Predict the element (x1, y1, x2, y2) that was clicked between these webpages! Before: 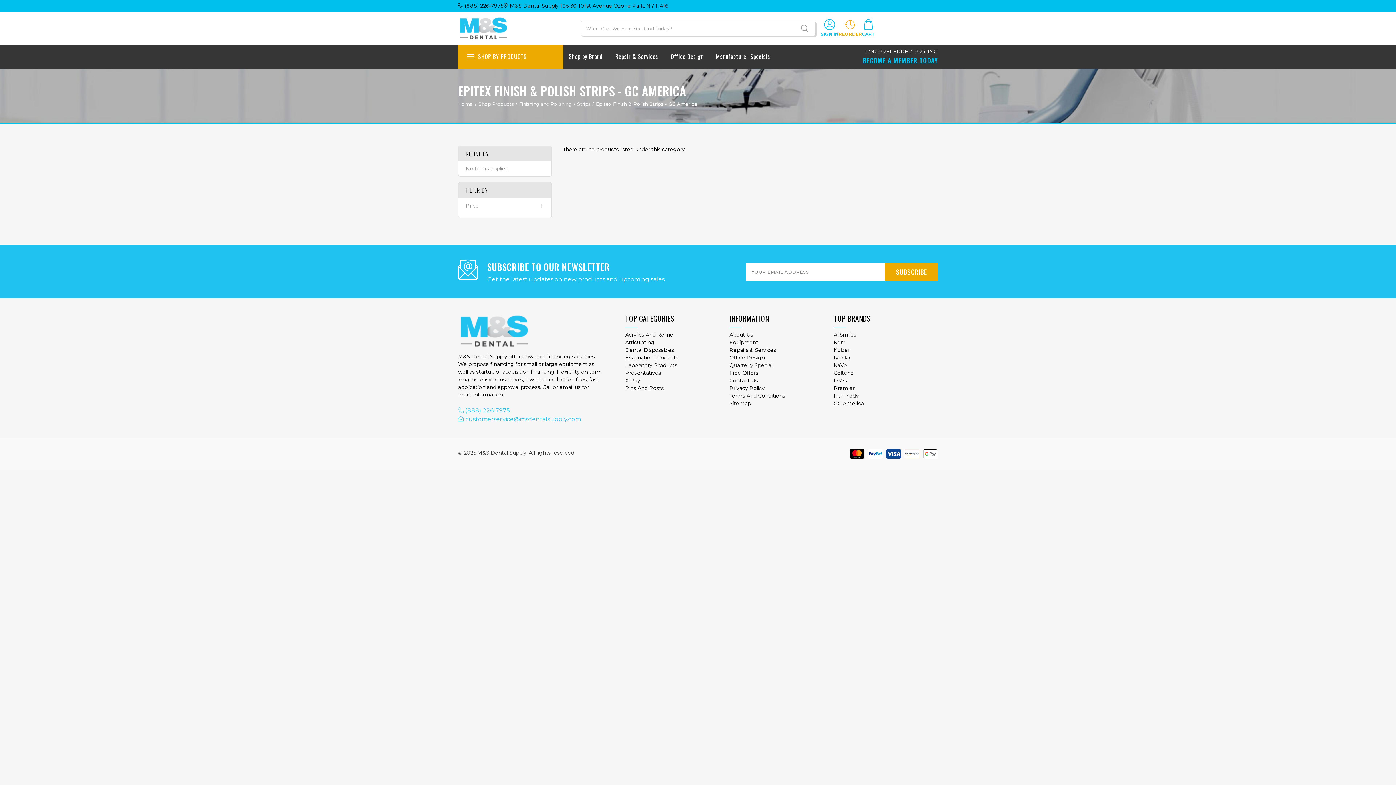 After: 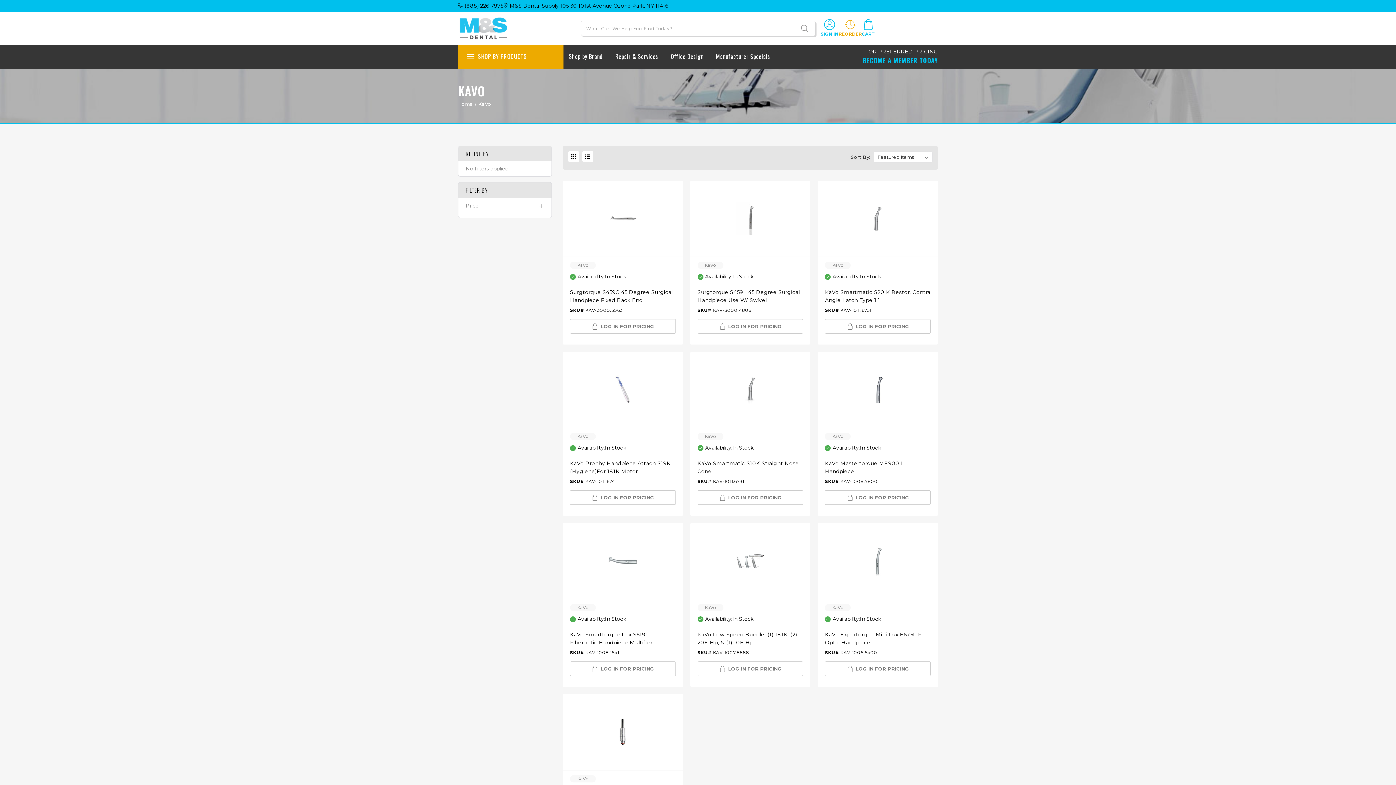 Action: label: KaVo bbox: (833, 361, 938, 369)